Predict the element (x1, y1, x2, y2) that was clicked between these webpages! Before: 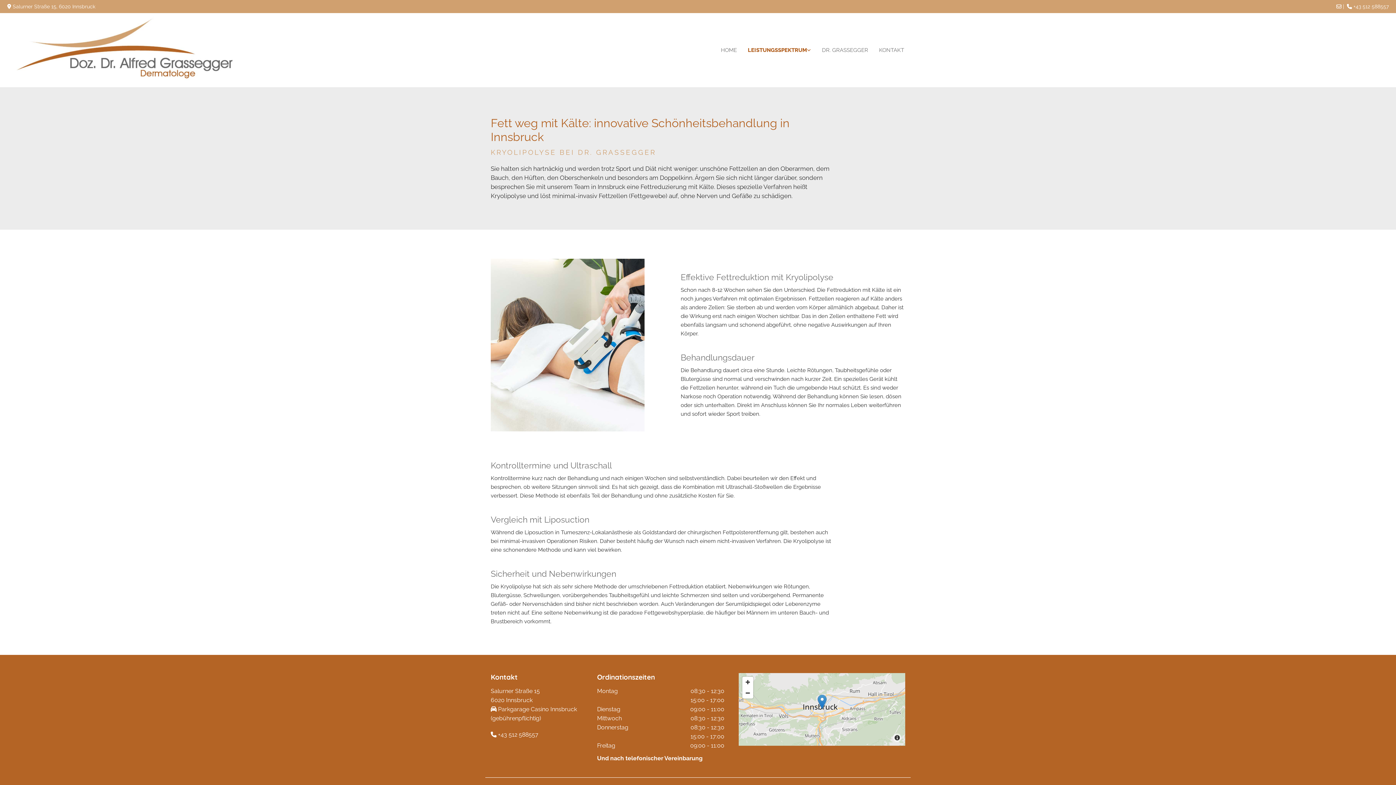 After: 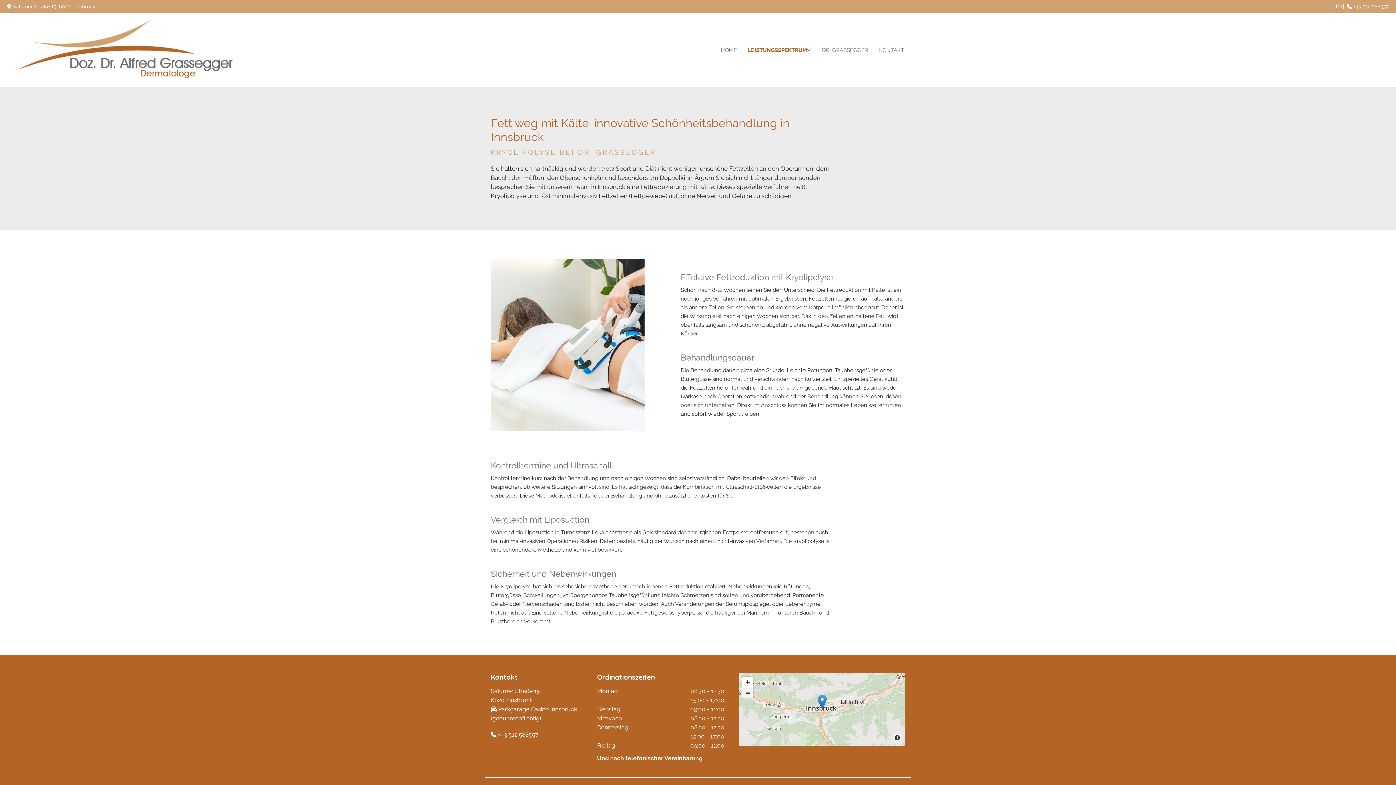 Action: bbox: (742, 688, 753, 699) label: Zoom Out